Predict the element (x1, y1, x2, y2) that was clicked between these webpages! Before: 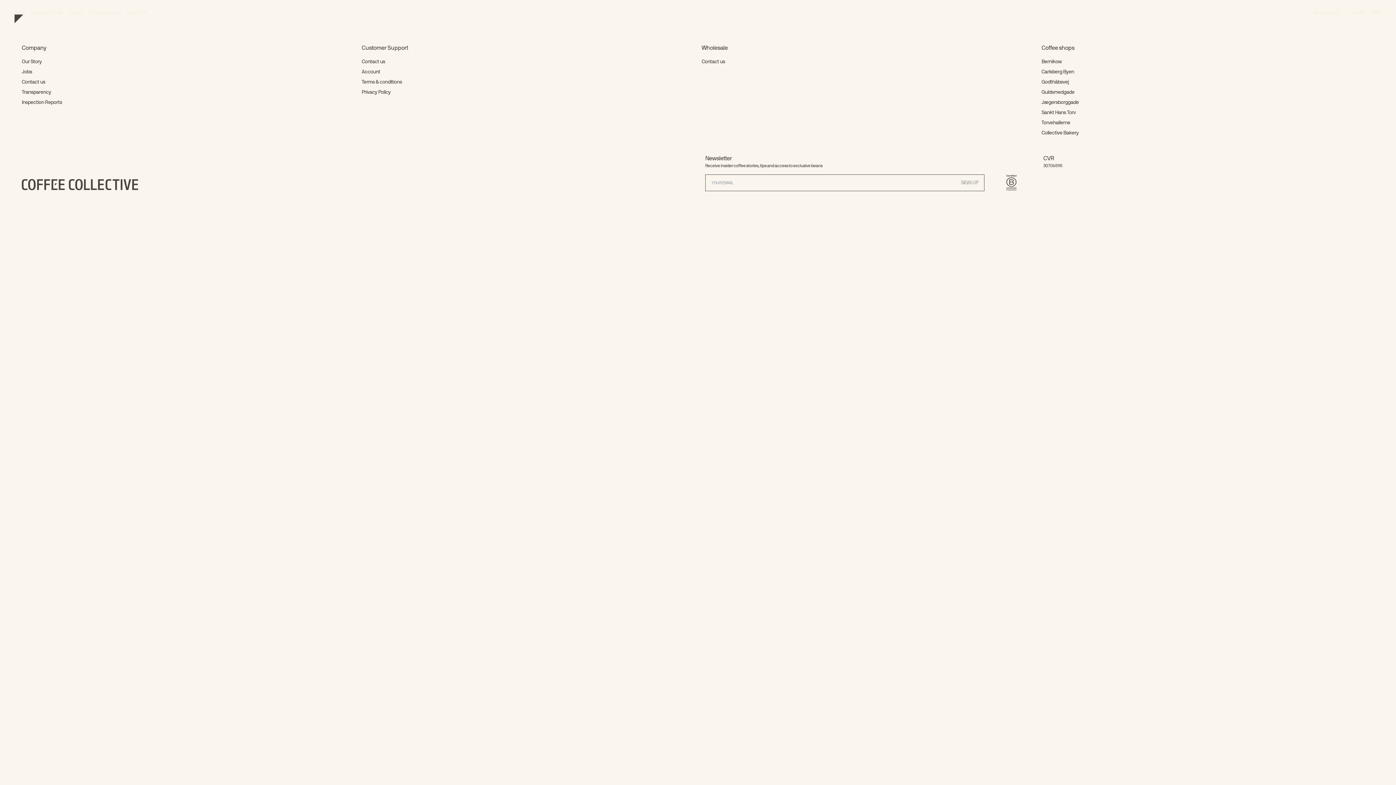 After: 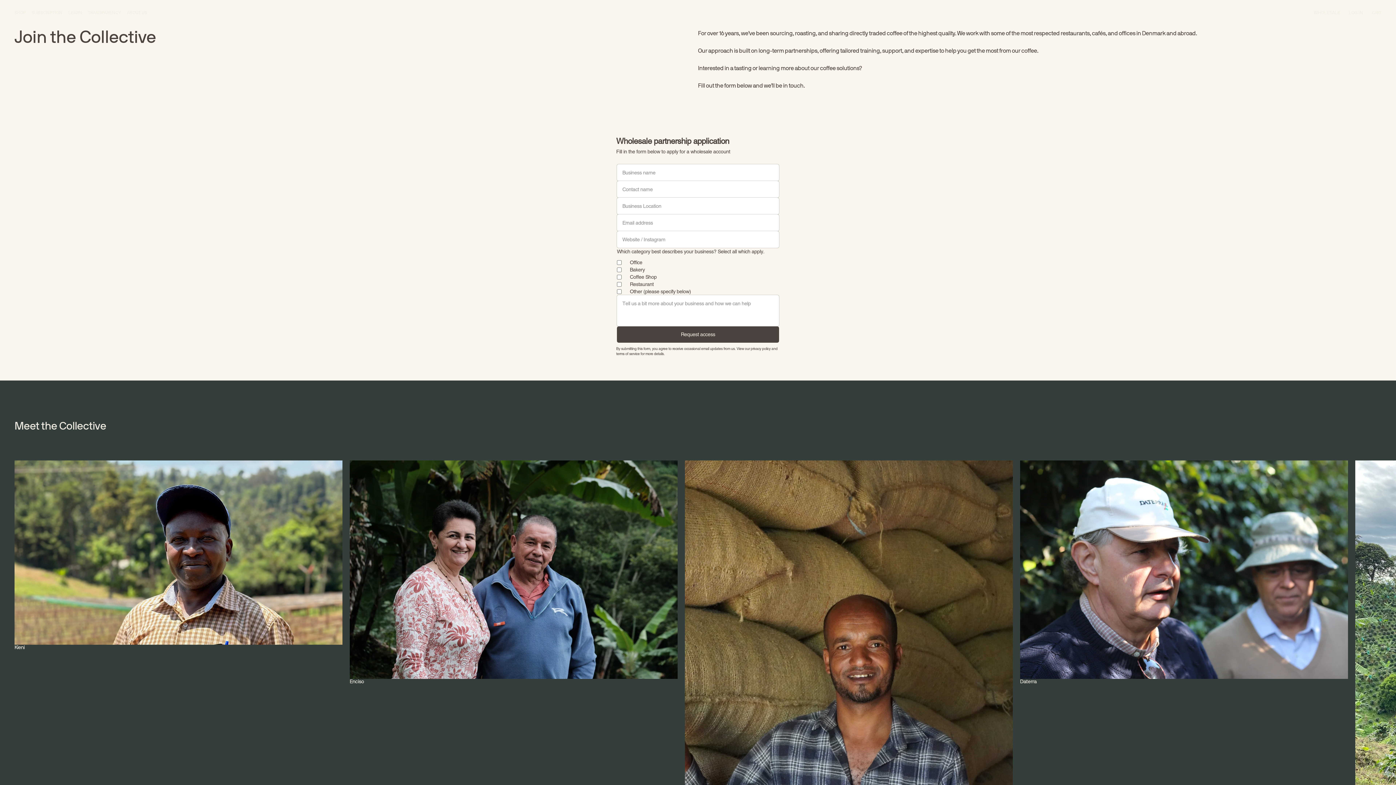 Action: label: Contact us bbox: (701, 59, 725, 64)